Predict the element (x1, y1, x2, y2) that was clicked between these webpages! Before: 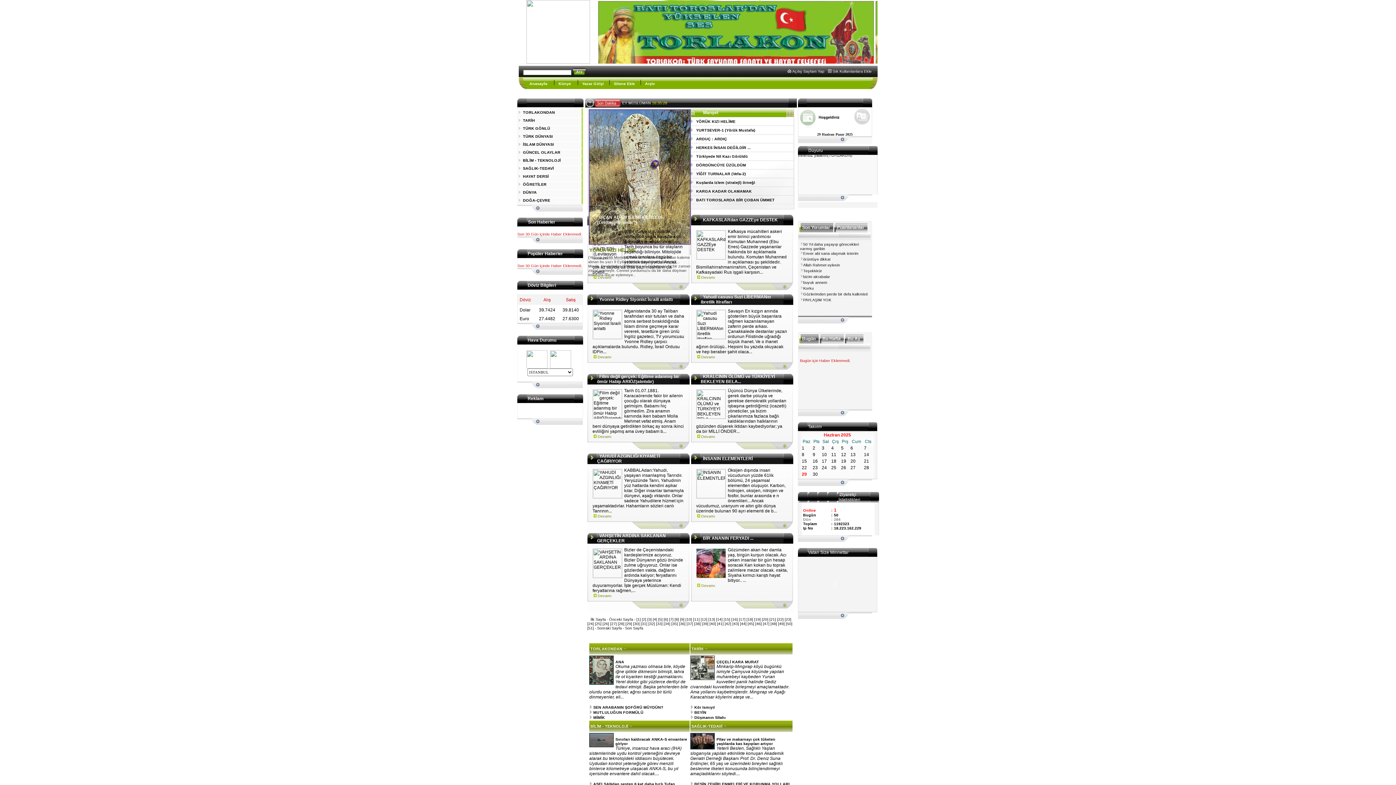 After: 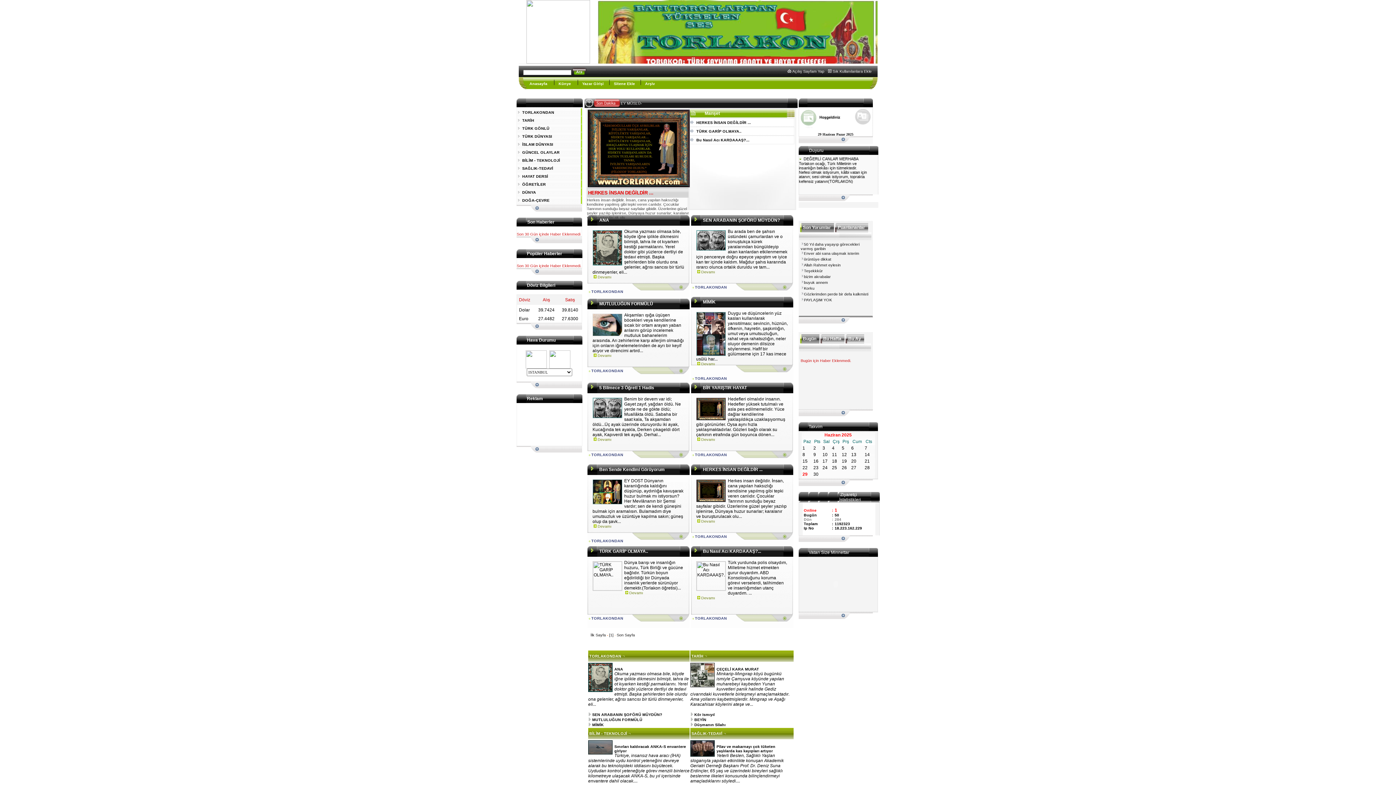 Action: bbox: (590, 646, 622, 651) label: TORLAKONDAN